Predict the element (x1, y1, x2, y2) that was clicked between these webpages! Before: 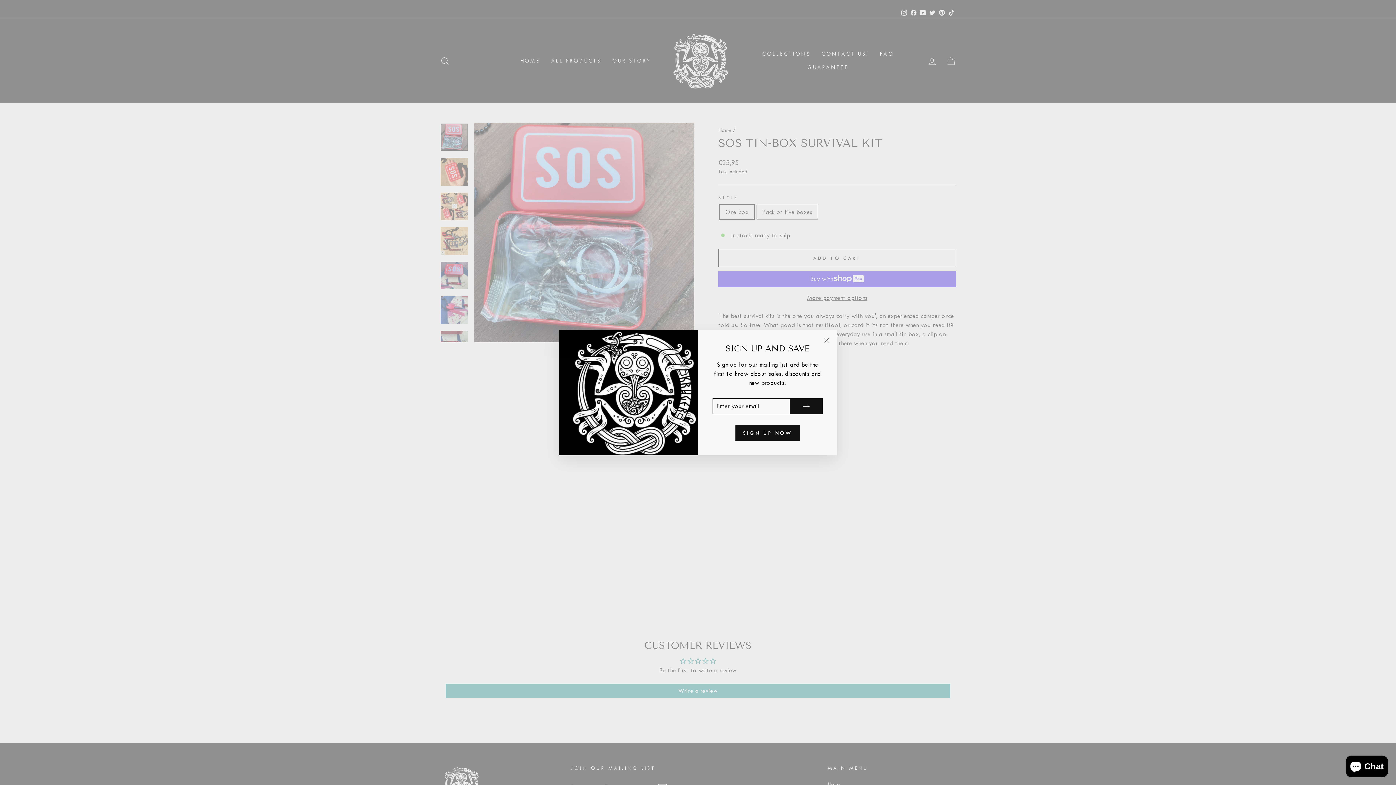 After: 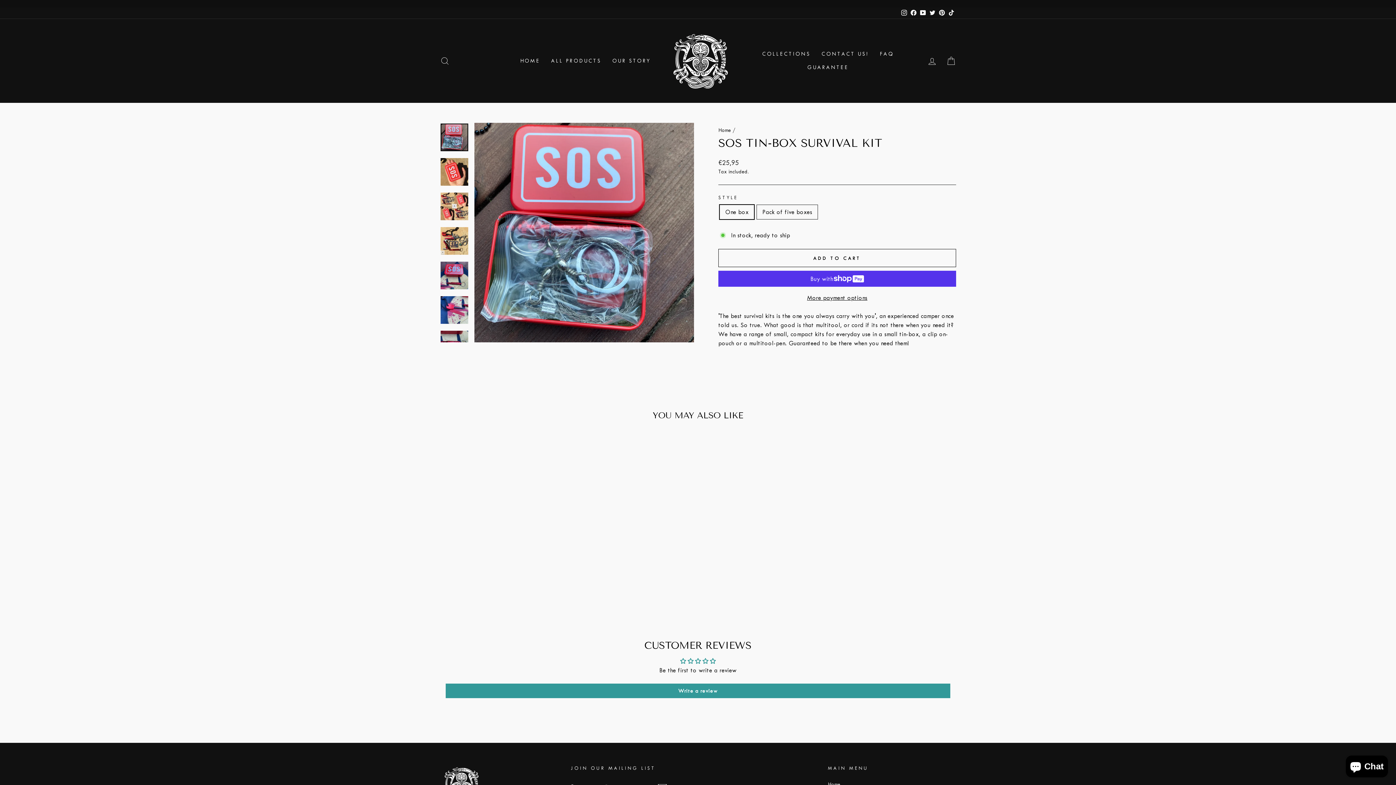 Action: label: SIGN UP NOW bbox: (735, 425, 799, 440)